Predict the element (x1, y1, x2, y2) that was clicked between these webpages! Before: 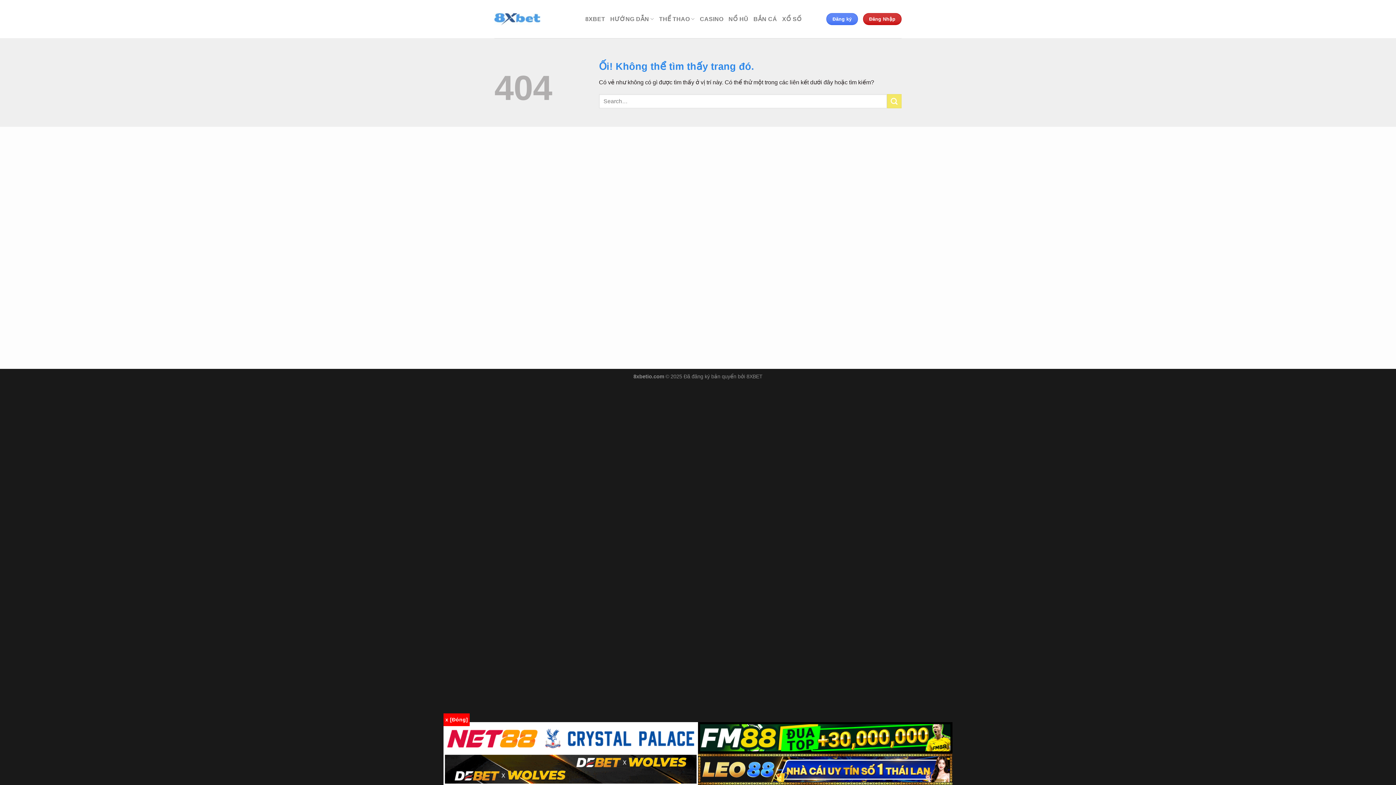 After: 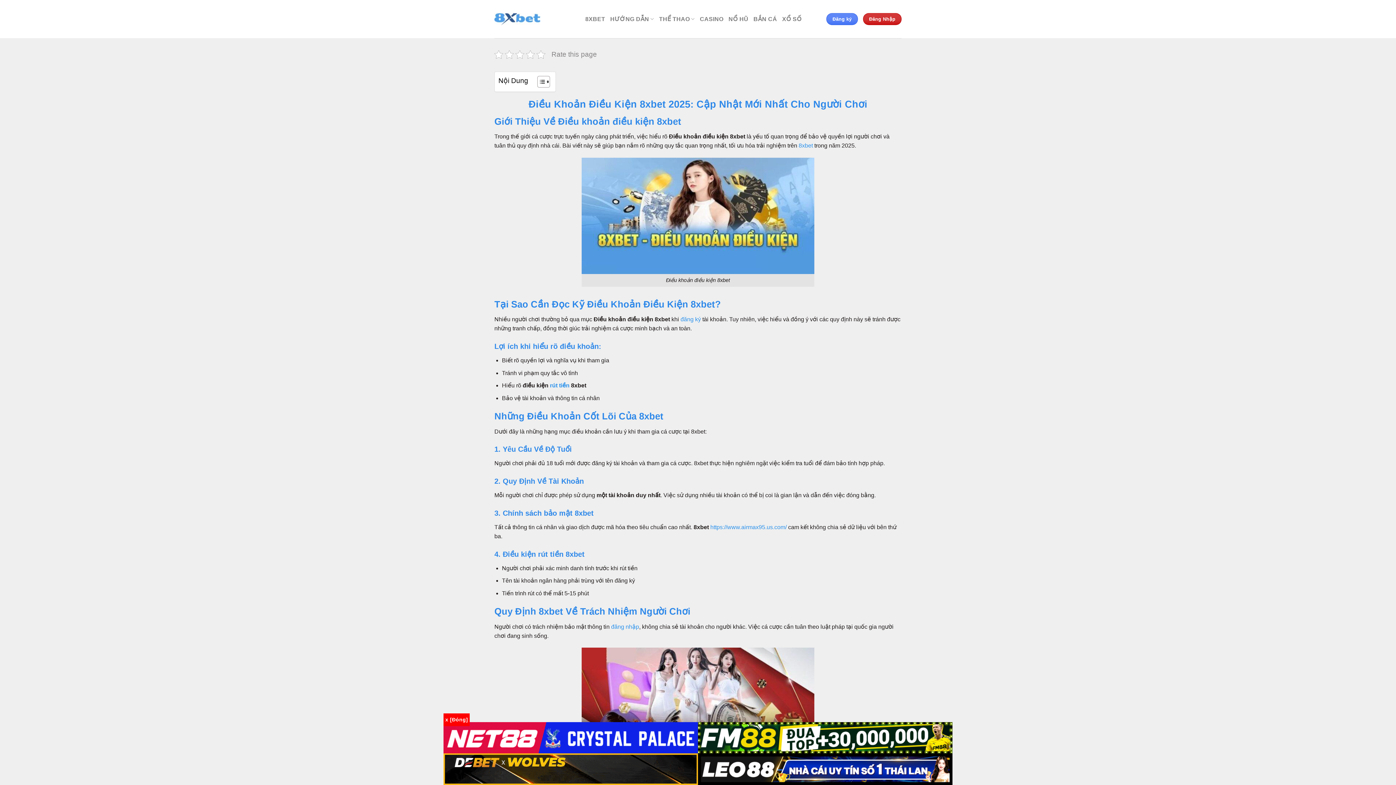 Action: label: Điều khoản điều kiện bbox: (820, 161, 877, 167)